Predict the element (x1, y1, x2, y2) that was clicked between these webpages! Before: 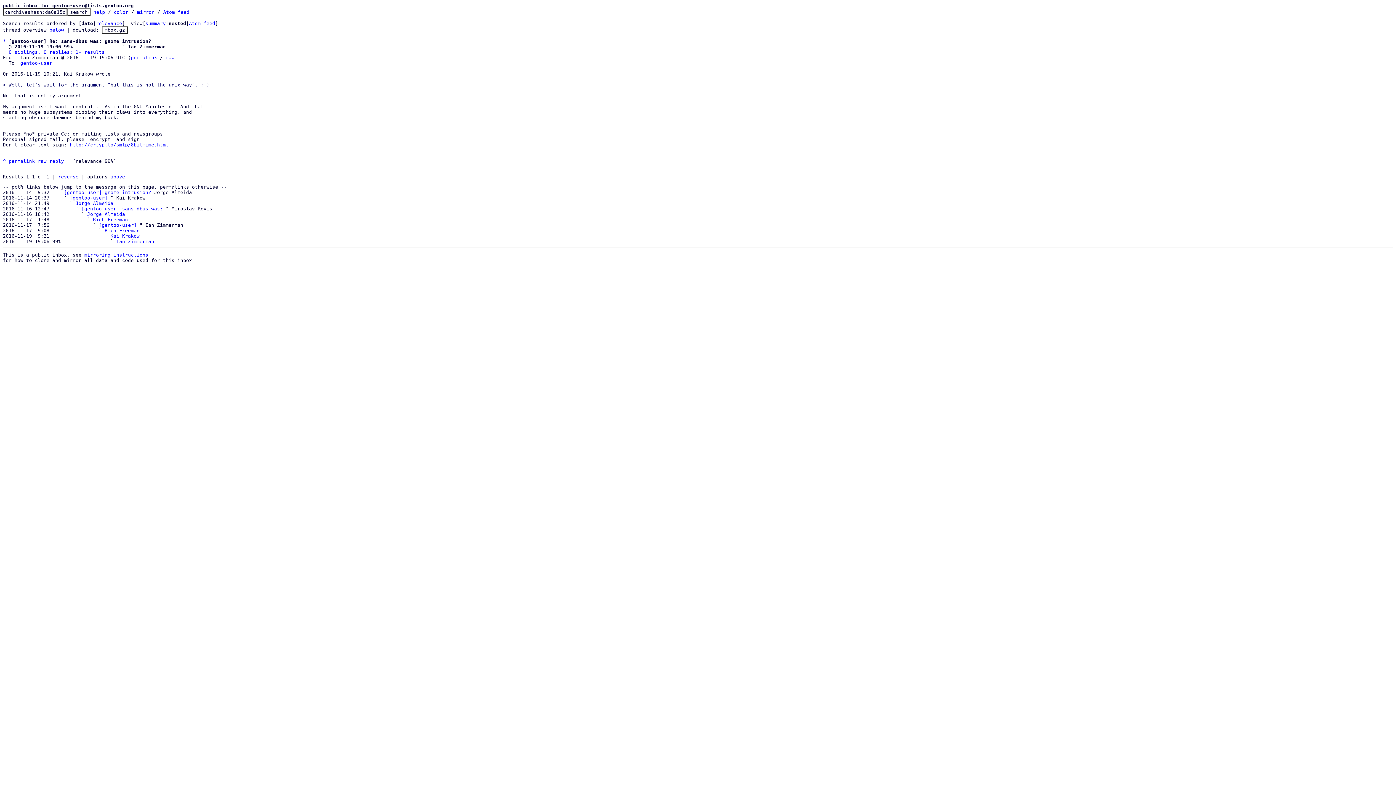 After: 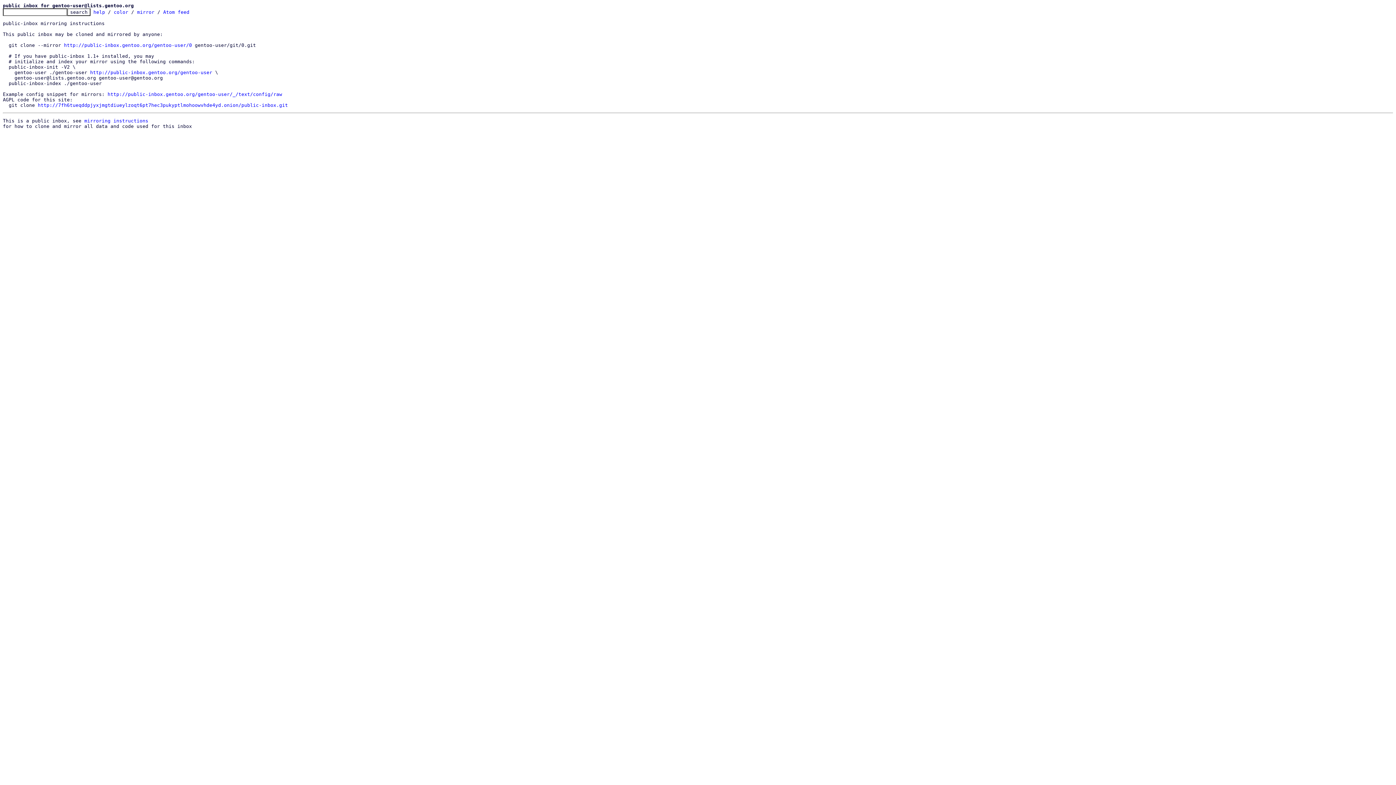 Action: label: mirroring instructions bbox: (84, 252, 148, 257)